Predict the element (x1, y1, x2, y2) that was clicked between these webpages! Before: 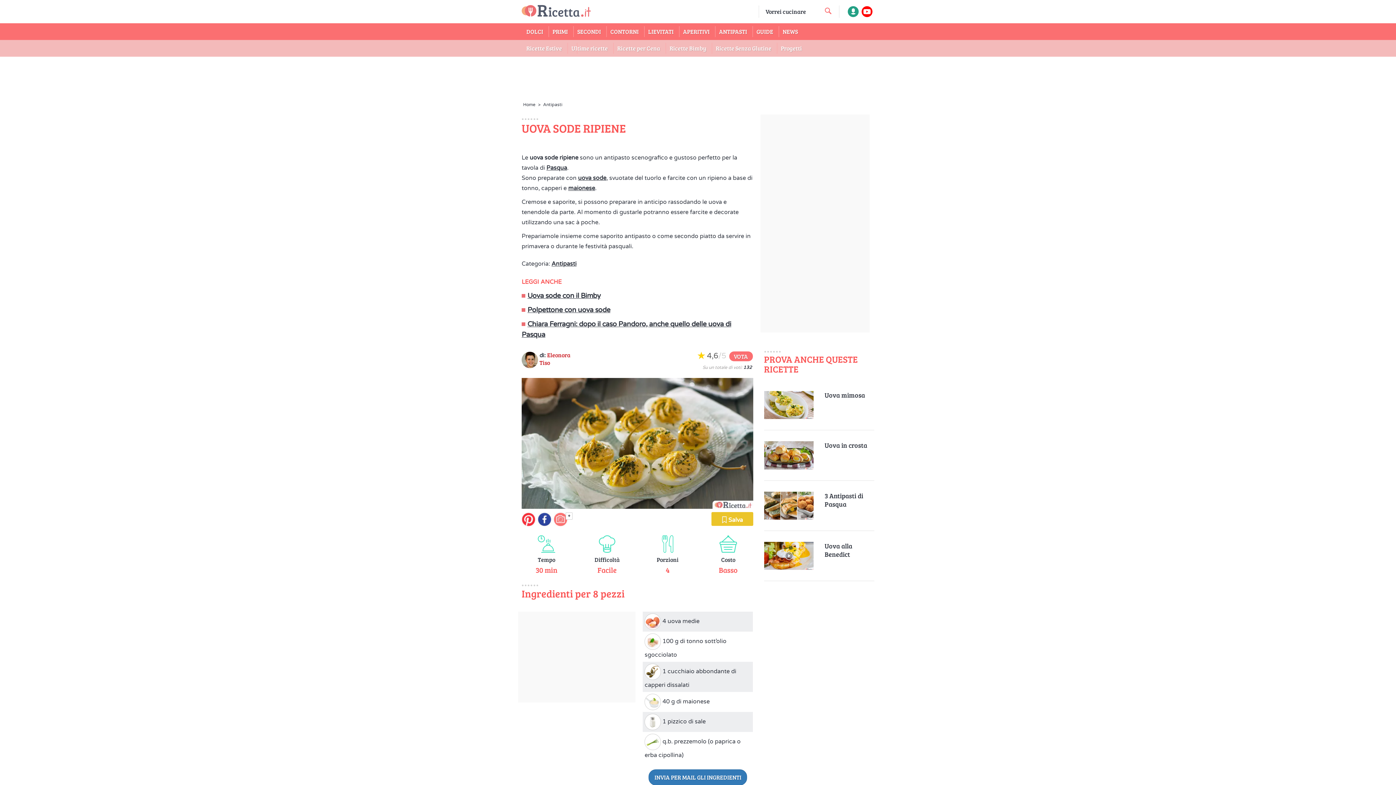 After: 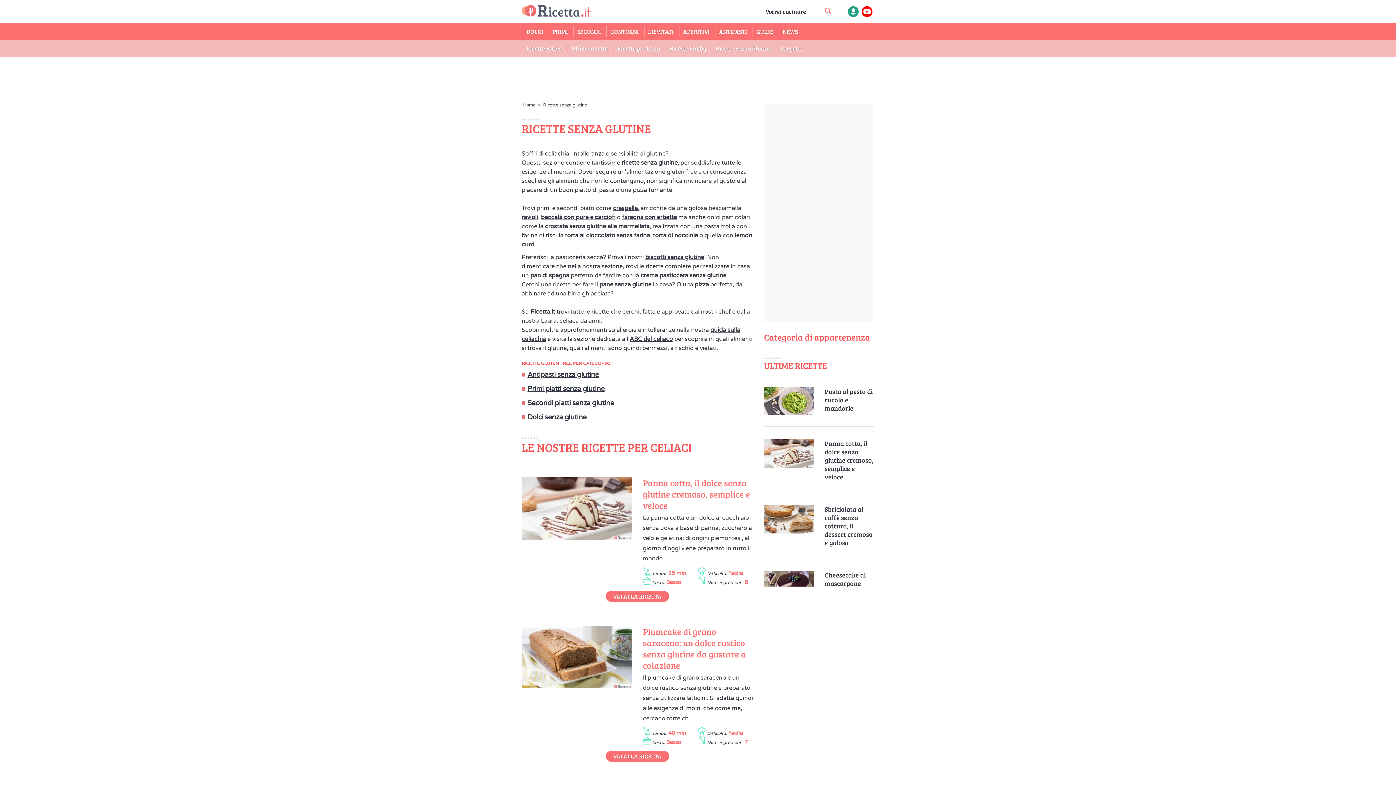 Action: bbox: (711, 40, 776, 56) label: Ricette Senza Glutine